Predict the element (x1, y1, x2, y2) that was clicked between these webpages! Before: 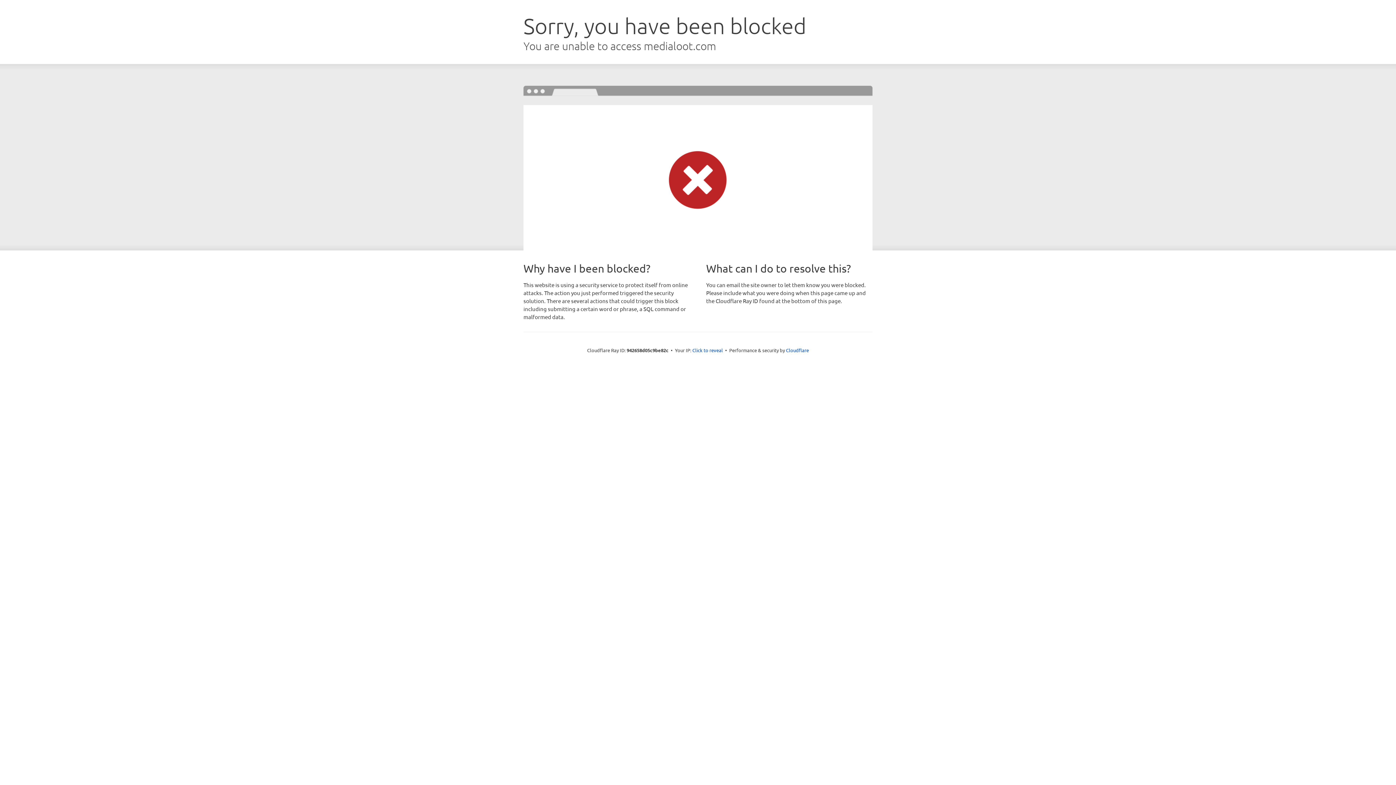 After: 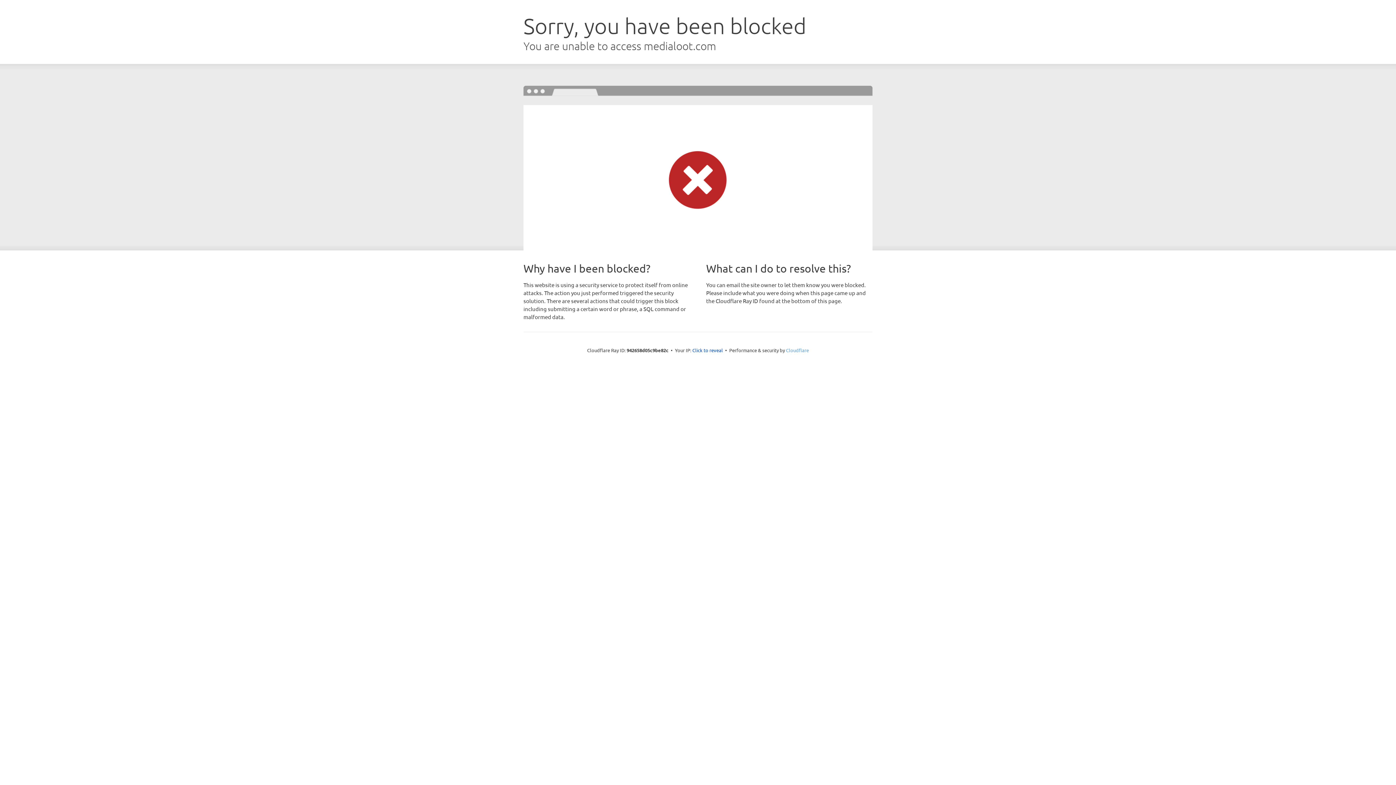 Action: bbox: (786, 347, 809, 353) label: Cloudflare